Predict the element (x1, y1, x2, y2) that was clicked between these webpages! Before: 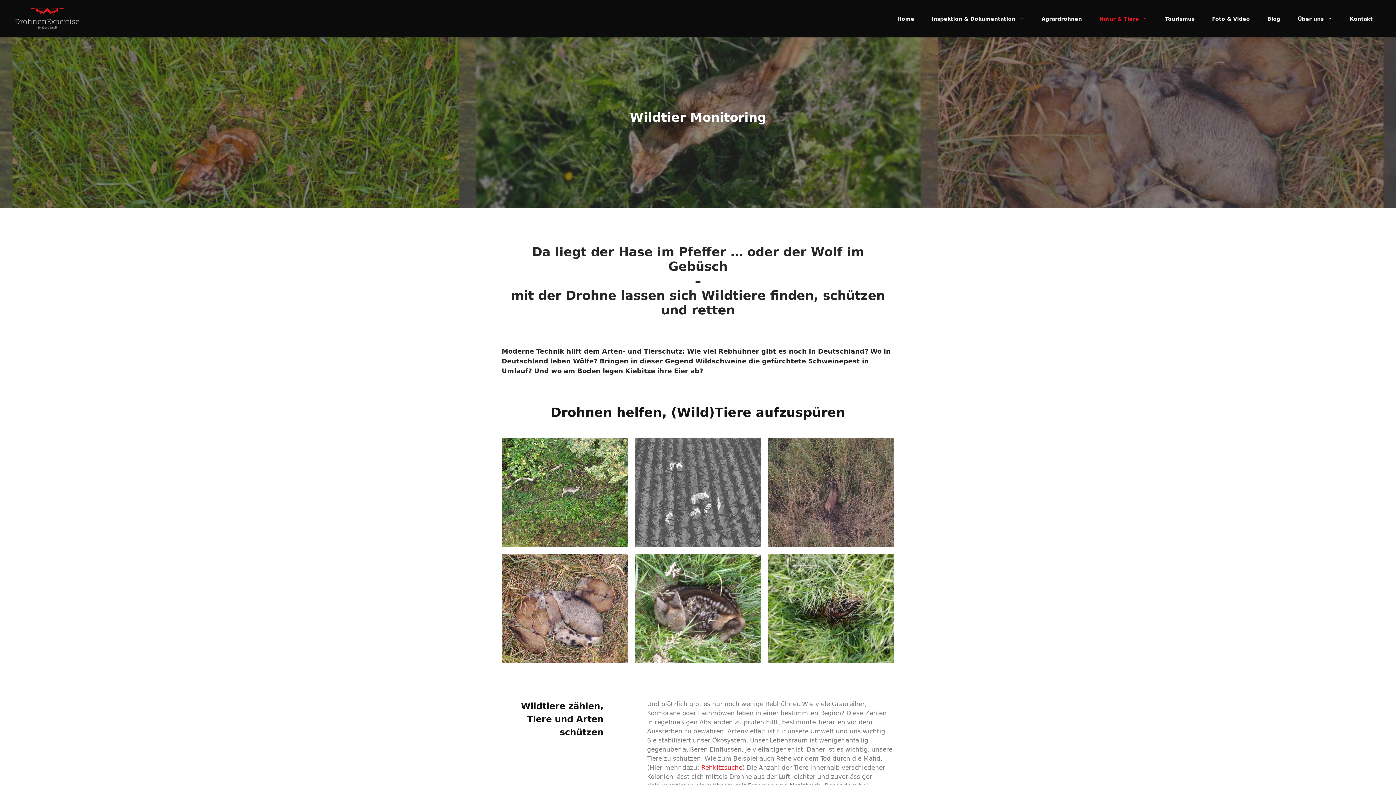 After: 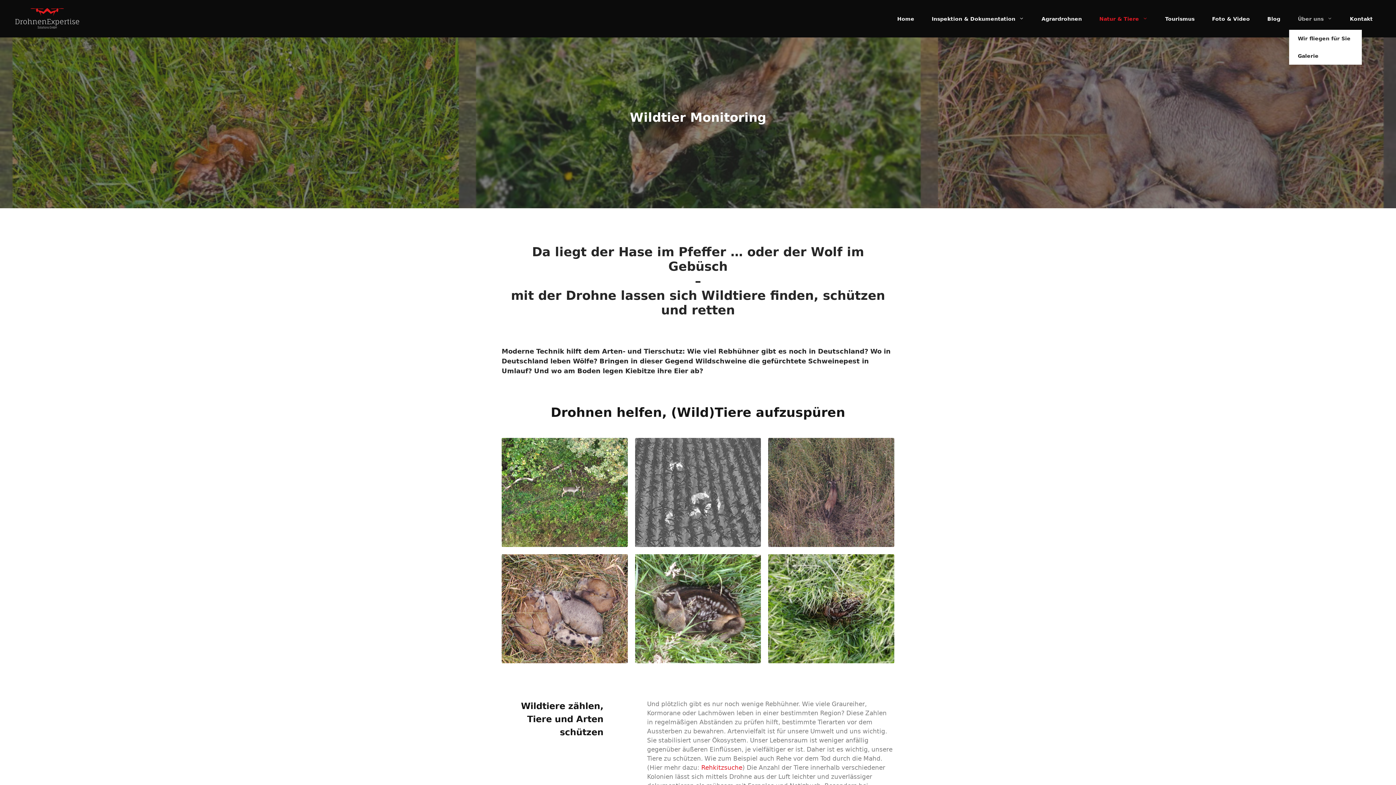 Action: bbox: (1289, 7, 1341, 29) label: Über uns